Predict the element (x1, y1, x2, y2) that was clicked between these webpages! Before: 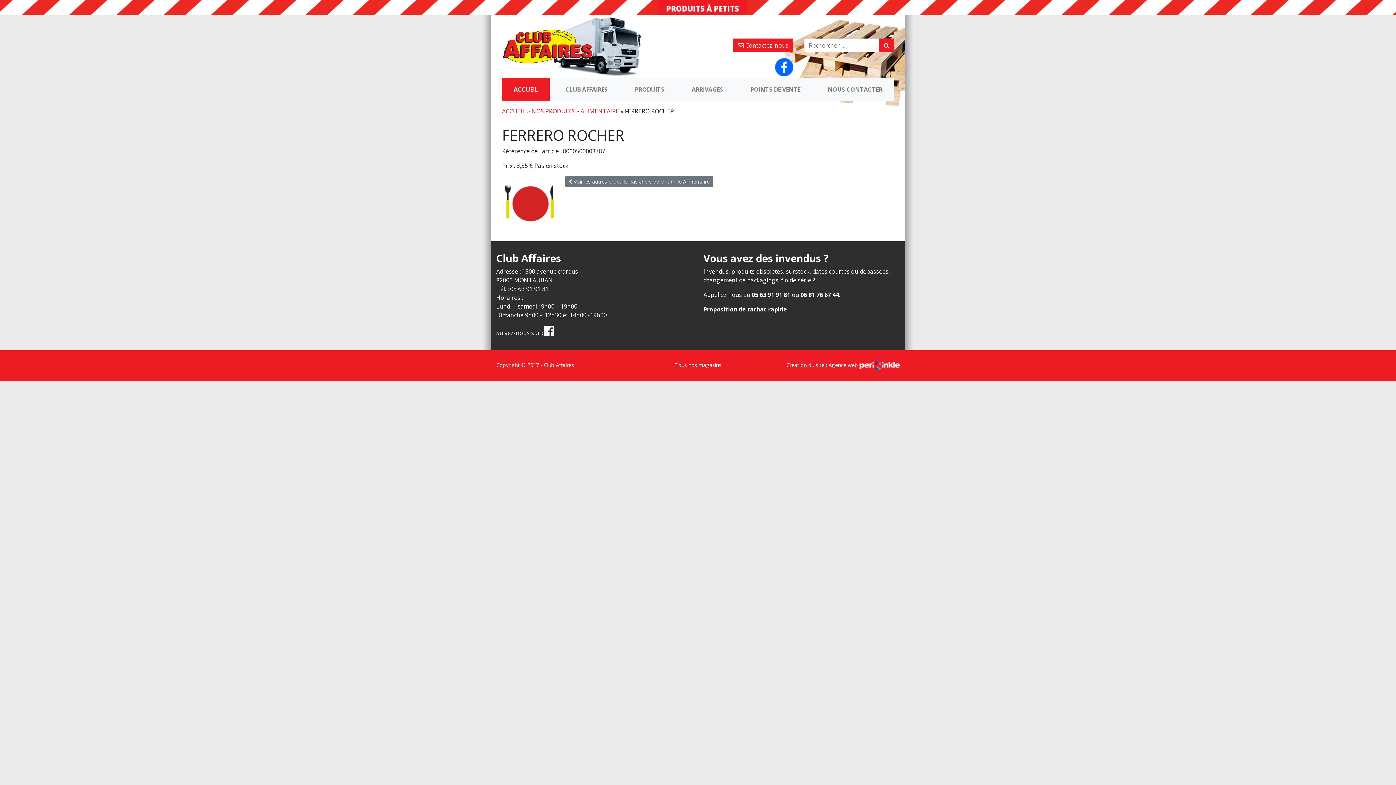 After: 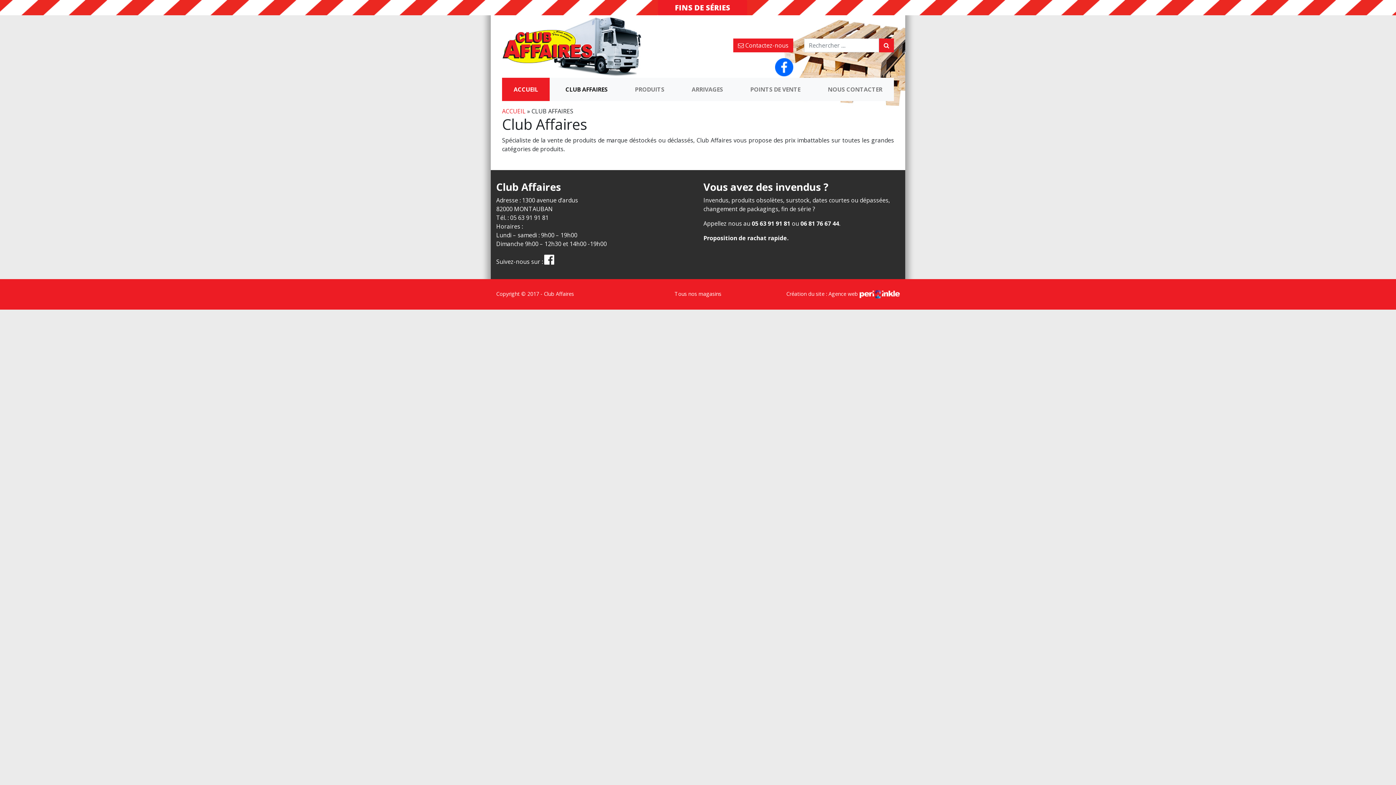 Action: label: CLUB AFFAIRES bbox: (553, 77, 619, 101)